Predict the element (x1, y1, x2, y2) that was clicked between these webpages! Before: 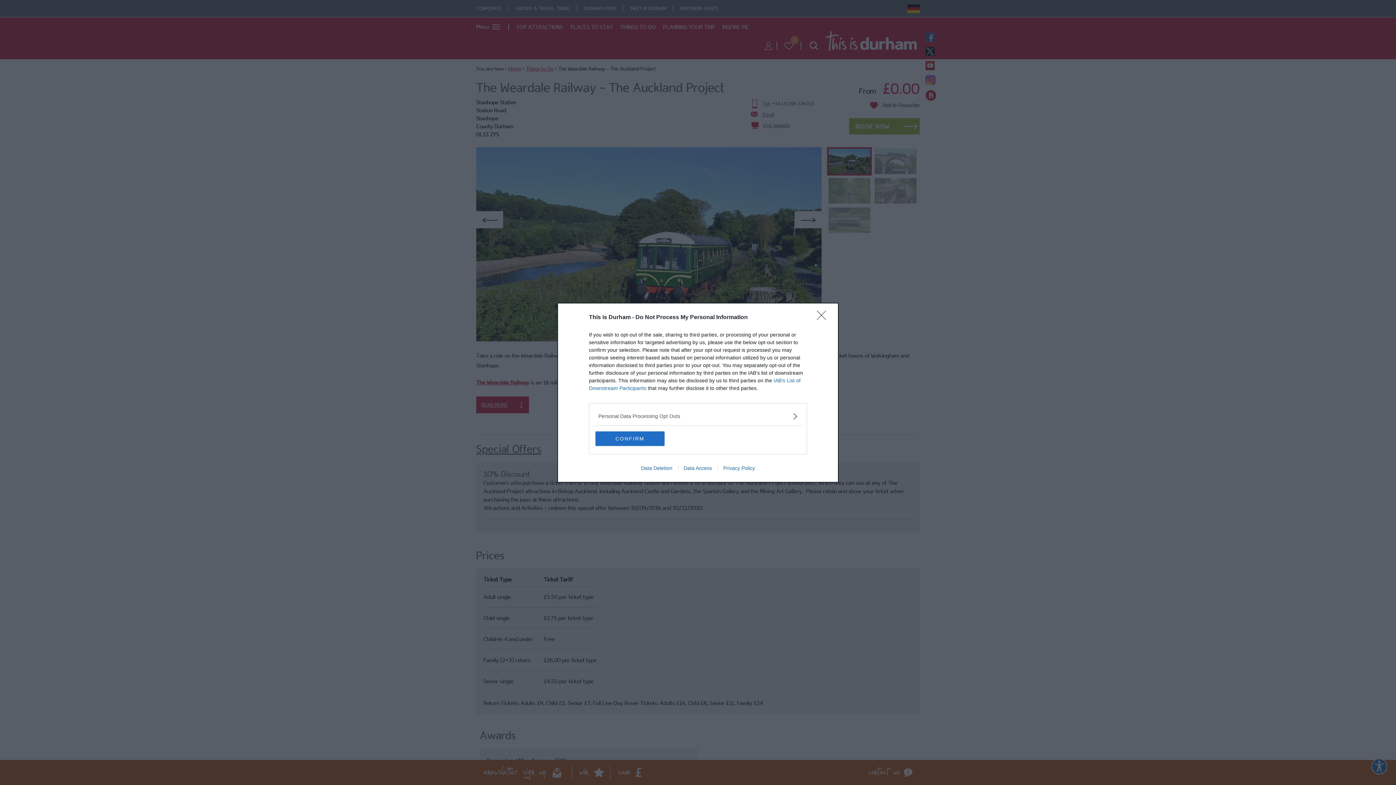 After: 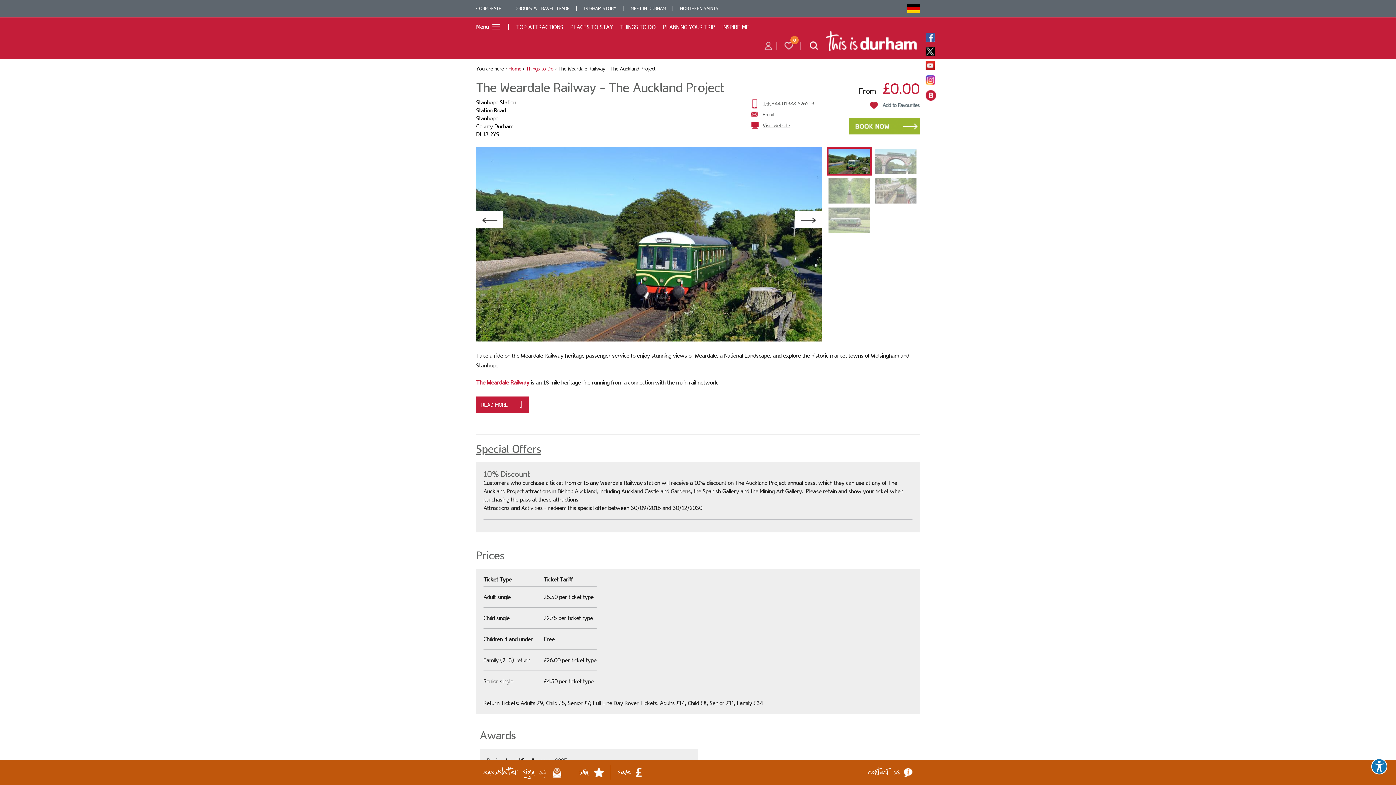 Action: label: CONFIRM bbox: (595, 431, 664, 446)